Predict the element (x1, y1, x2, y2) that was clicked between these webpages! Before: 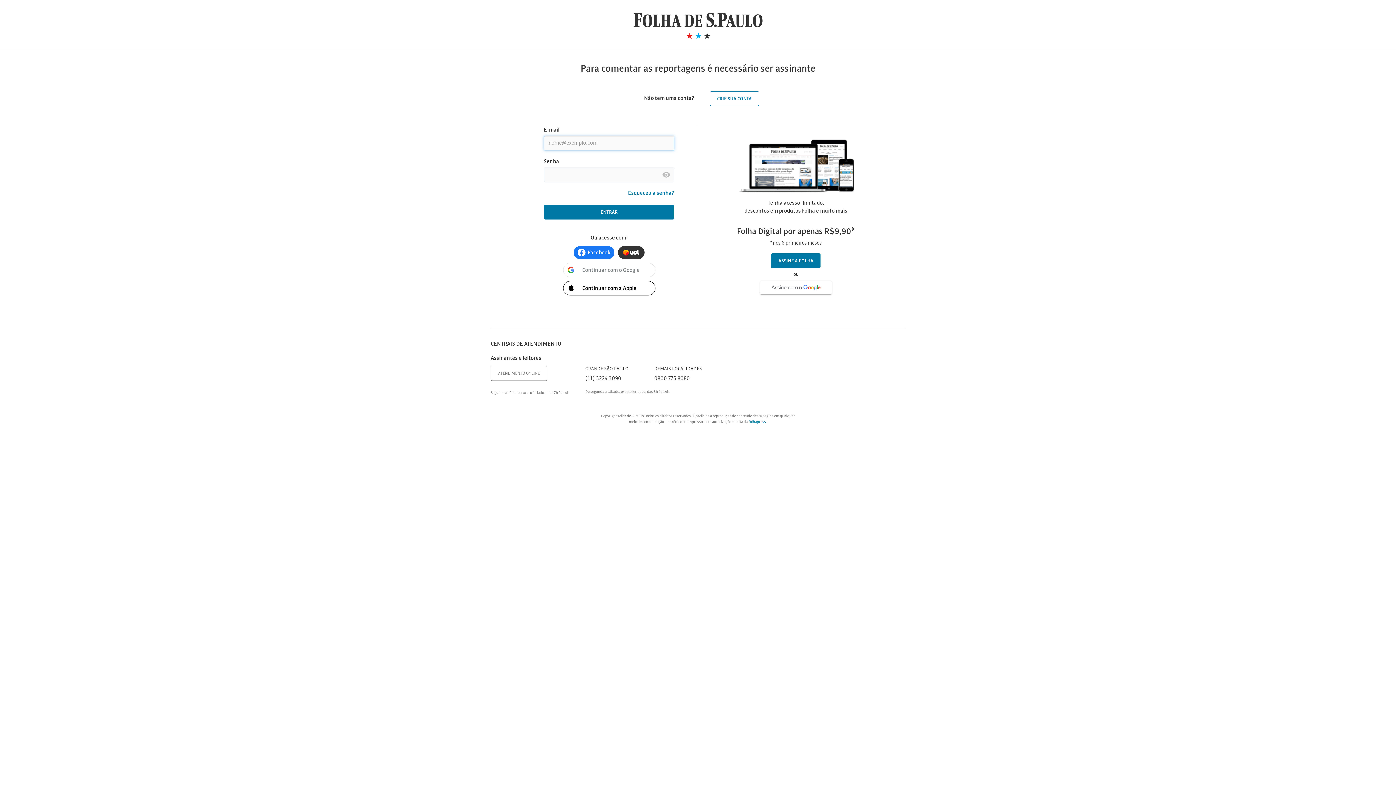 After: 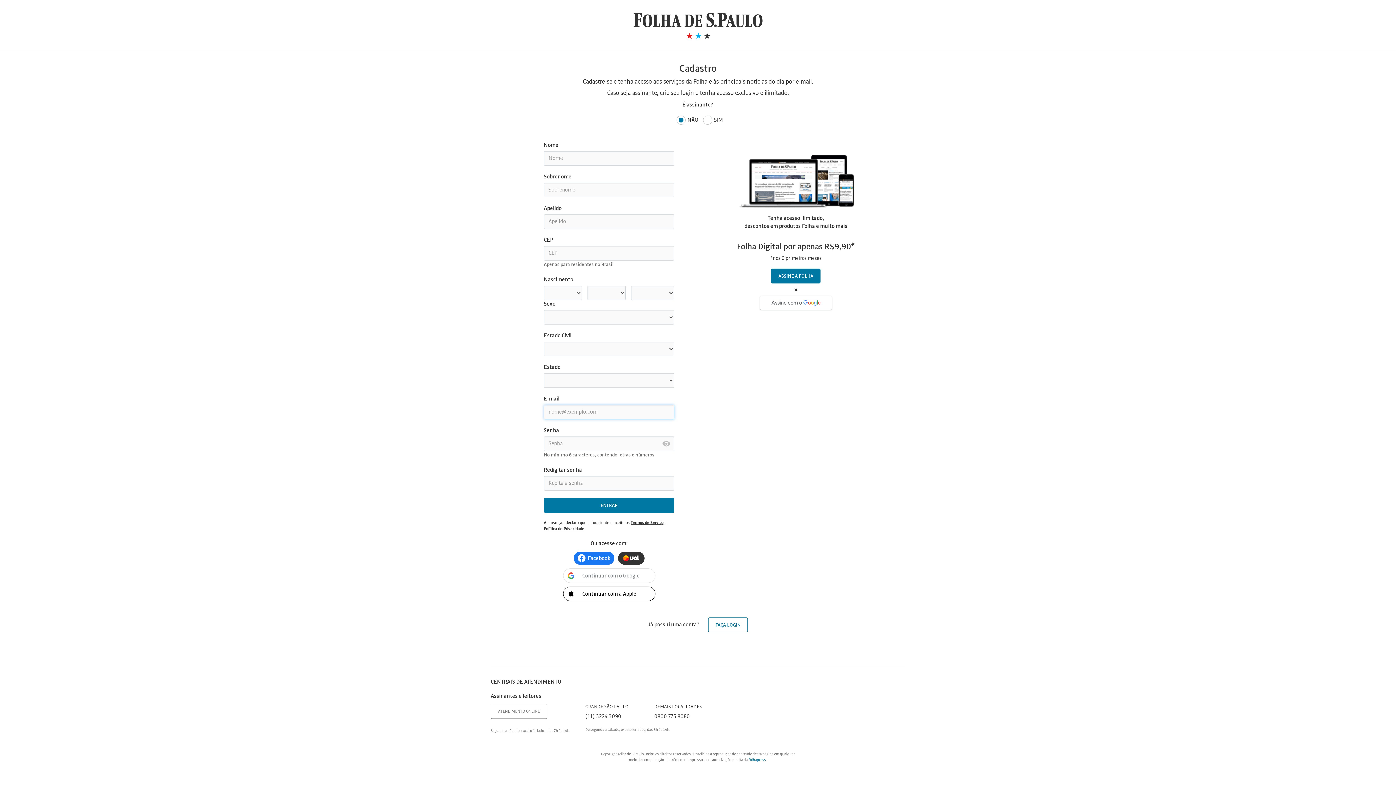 Action: label: CRIE SUA CONTA bbox: (710, 91, 759, 106)